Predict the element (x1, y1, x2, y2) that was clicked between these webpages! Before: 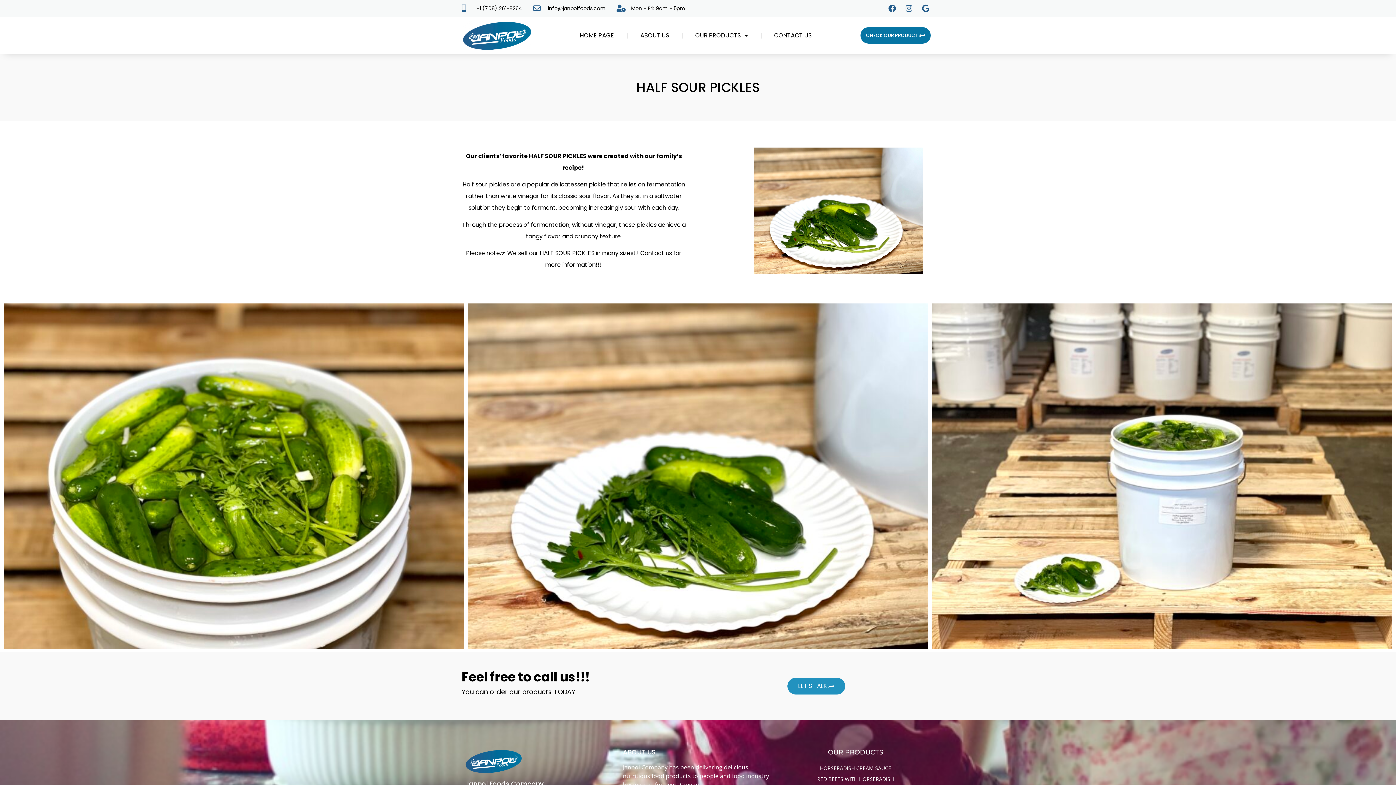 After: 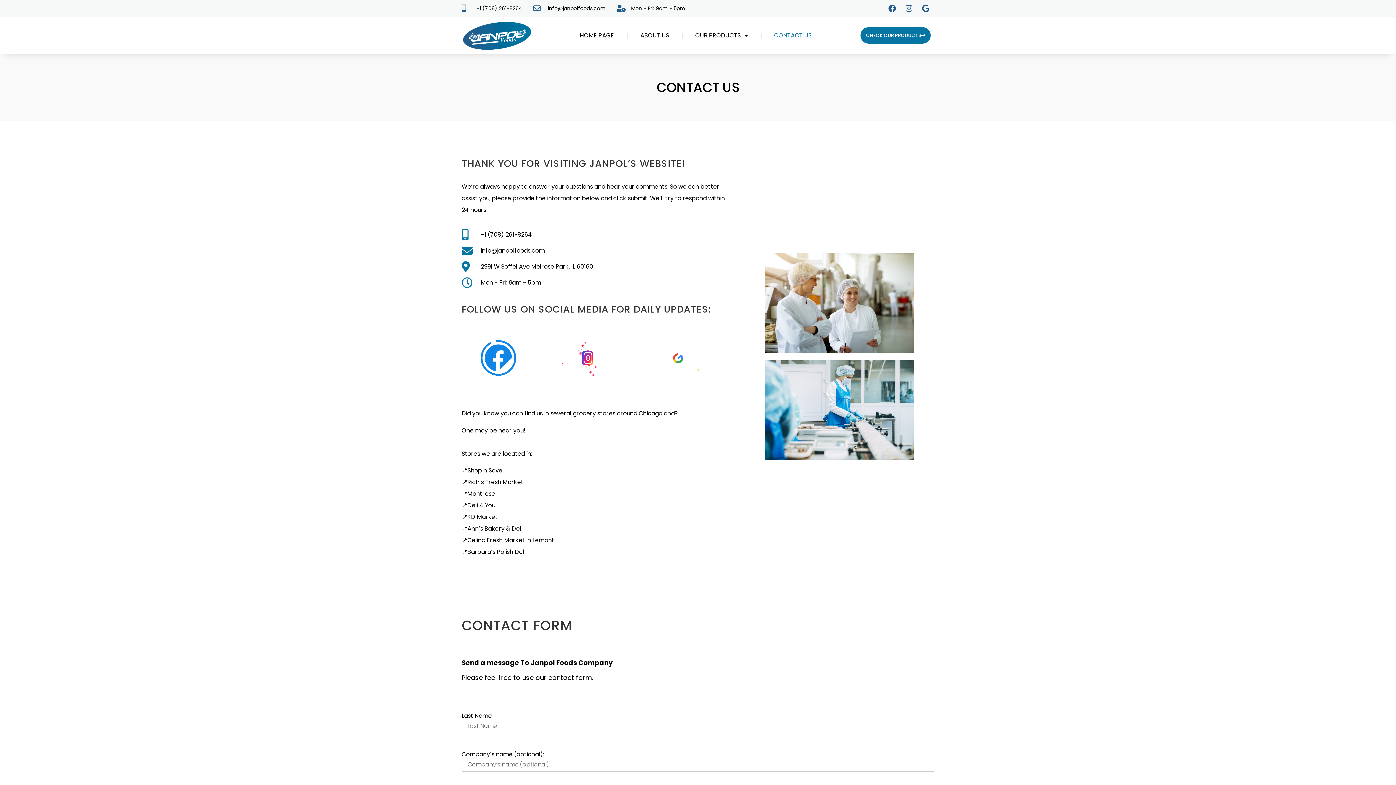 Action: label: LET'S TALK! bbox: (787, 678, 845, 694)